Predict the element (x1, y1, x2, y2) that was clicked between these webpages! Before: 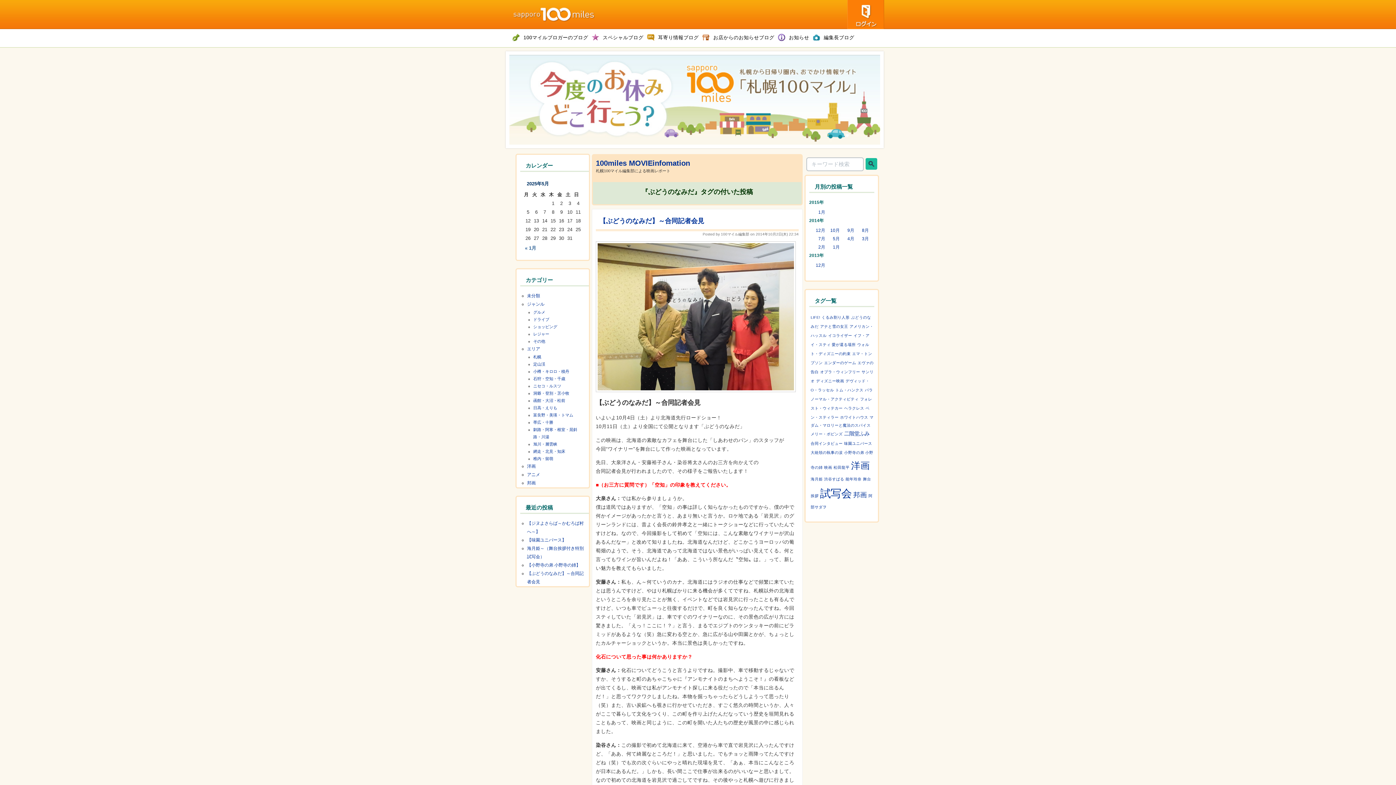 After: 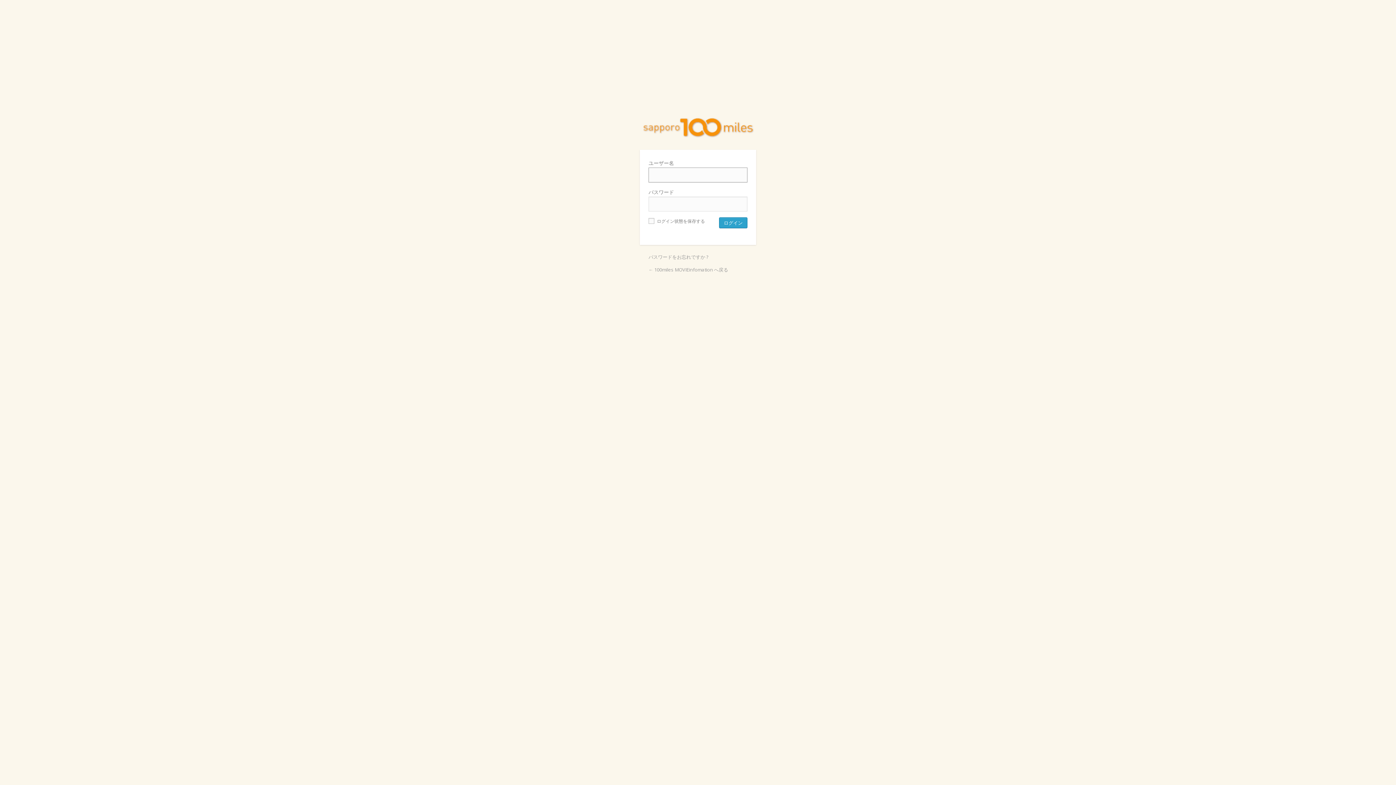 Action: bbox: (847, 21, 884, 27)